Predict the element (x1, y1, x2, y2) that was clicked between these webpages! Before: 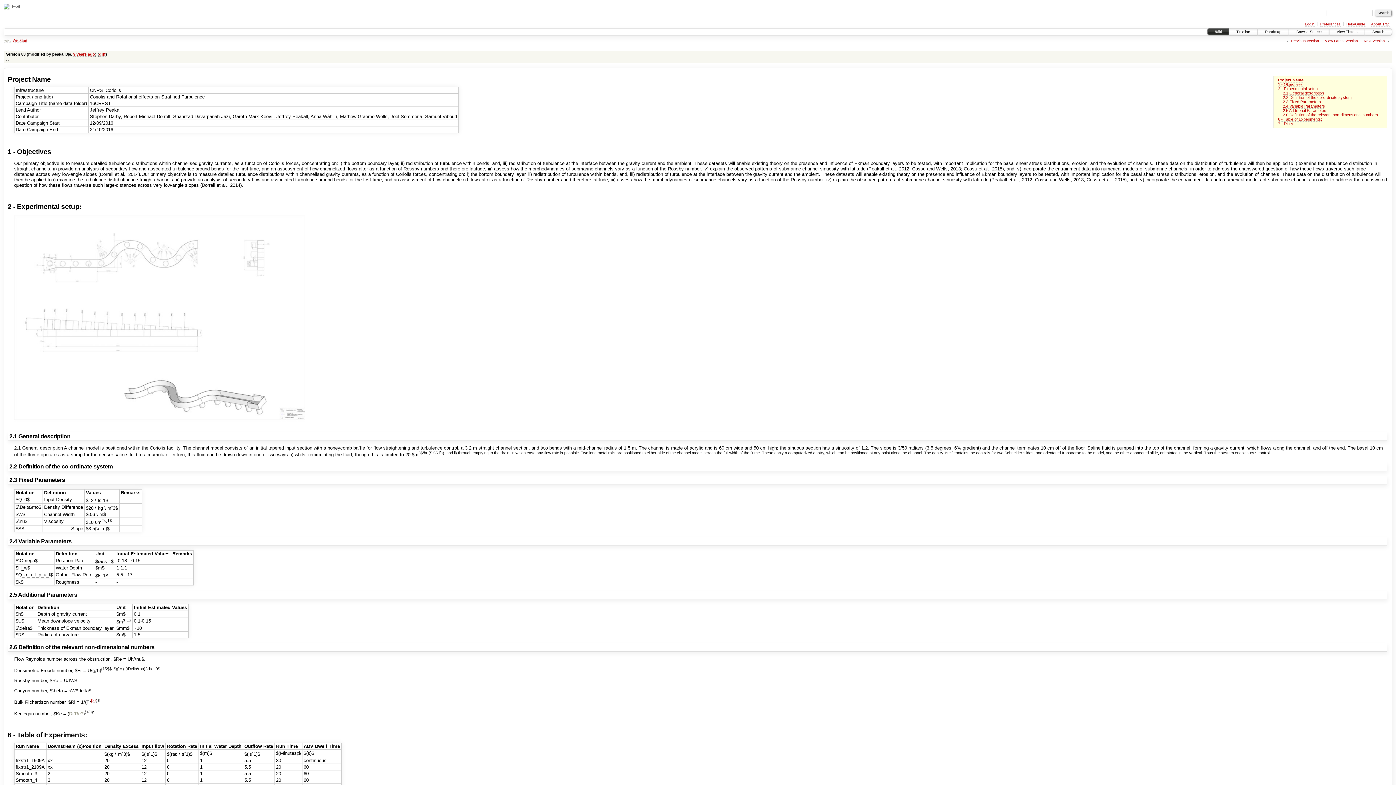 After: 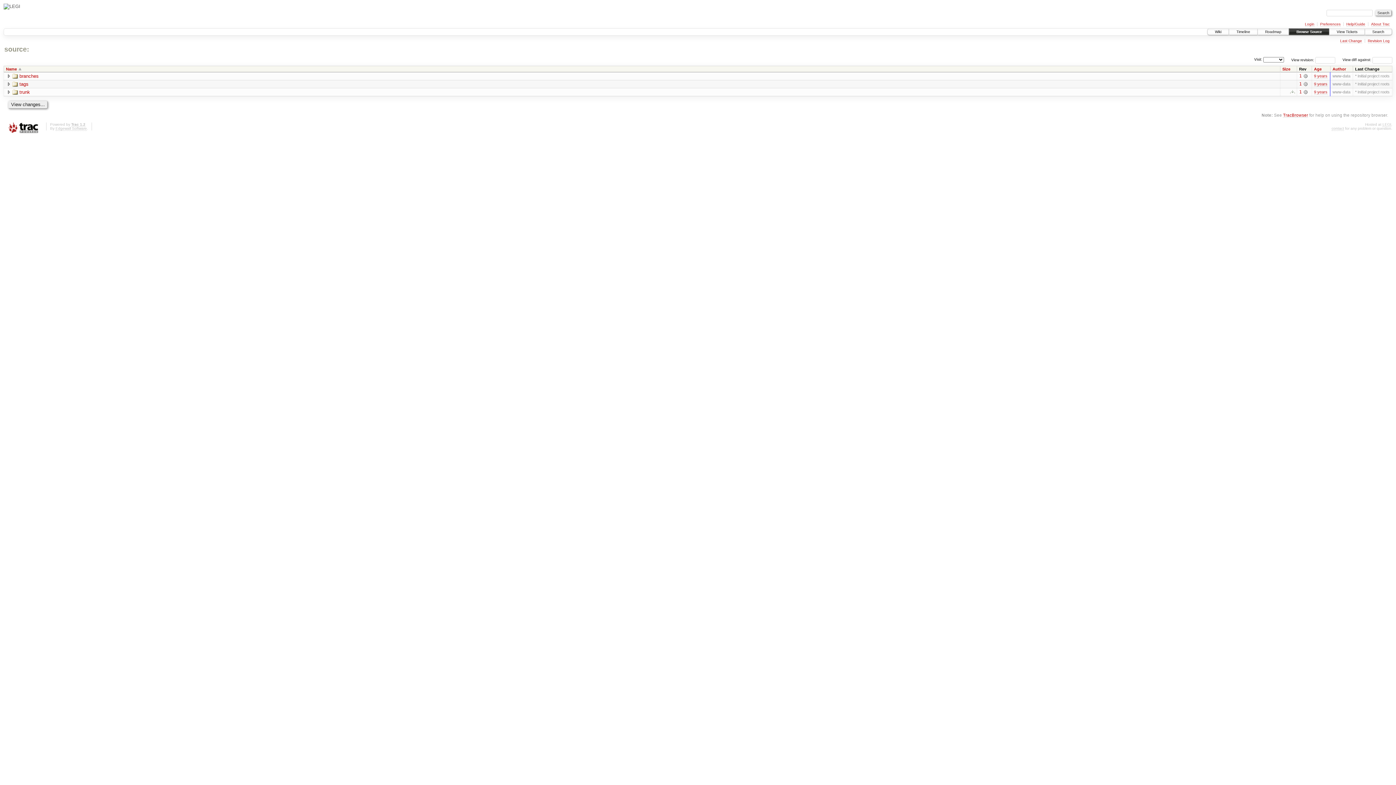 Action: bbox: (1289, 28, 1329, 35) label: Browse Source